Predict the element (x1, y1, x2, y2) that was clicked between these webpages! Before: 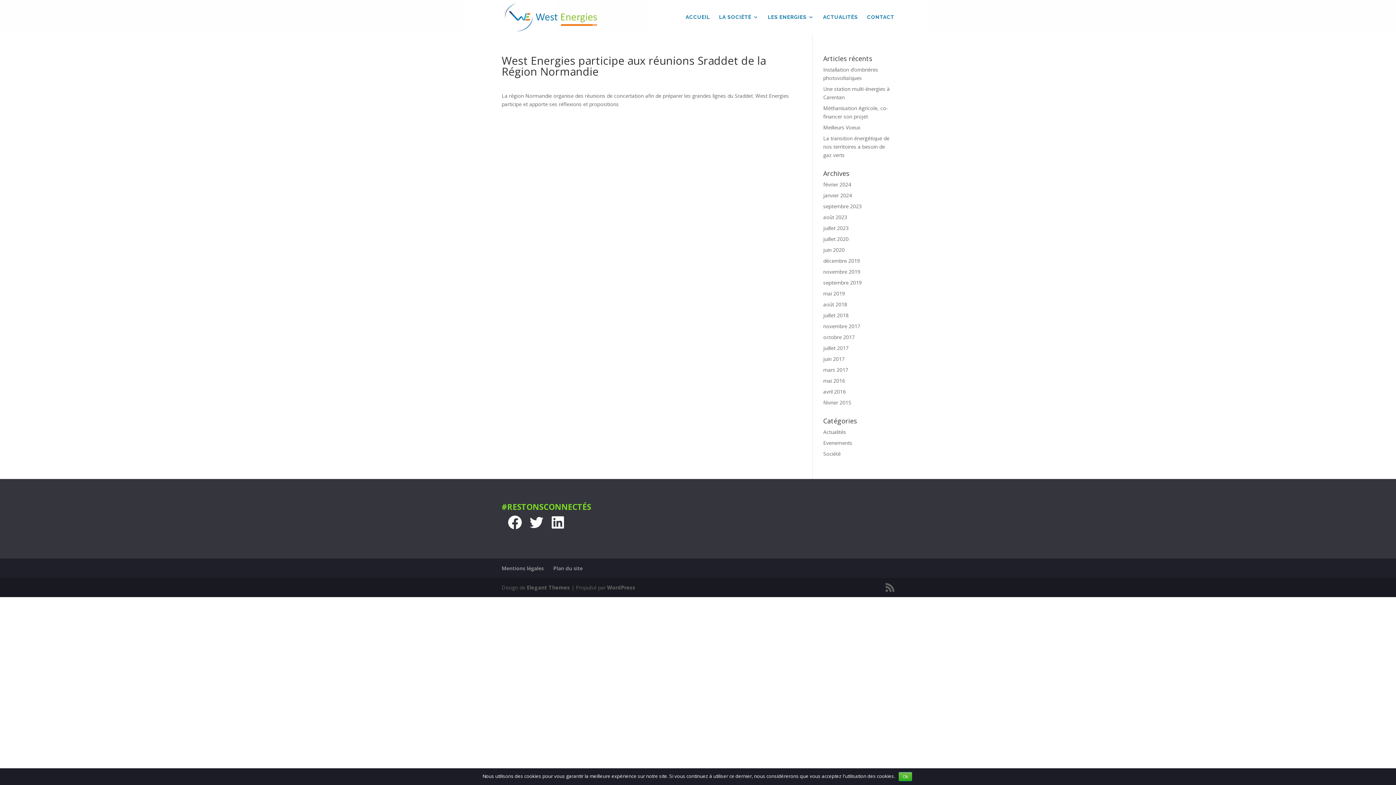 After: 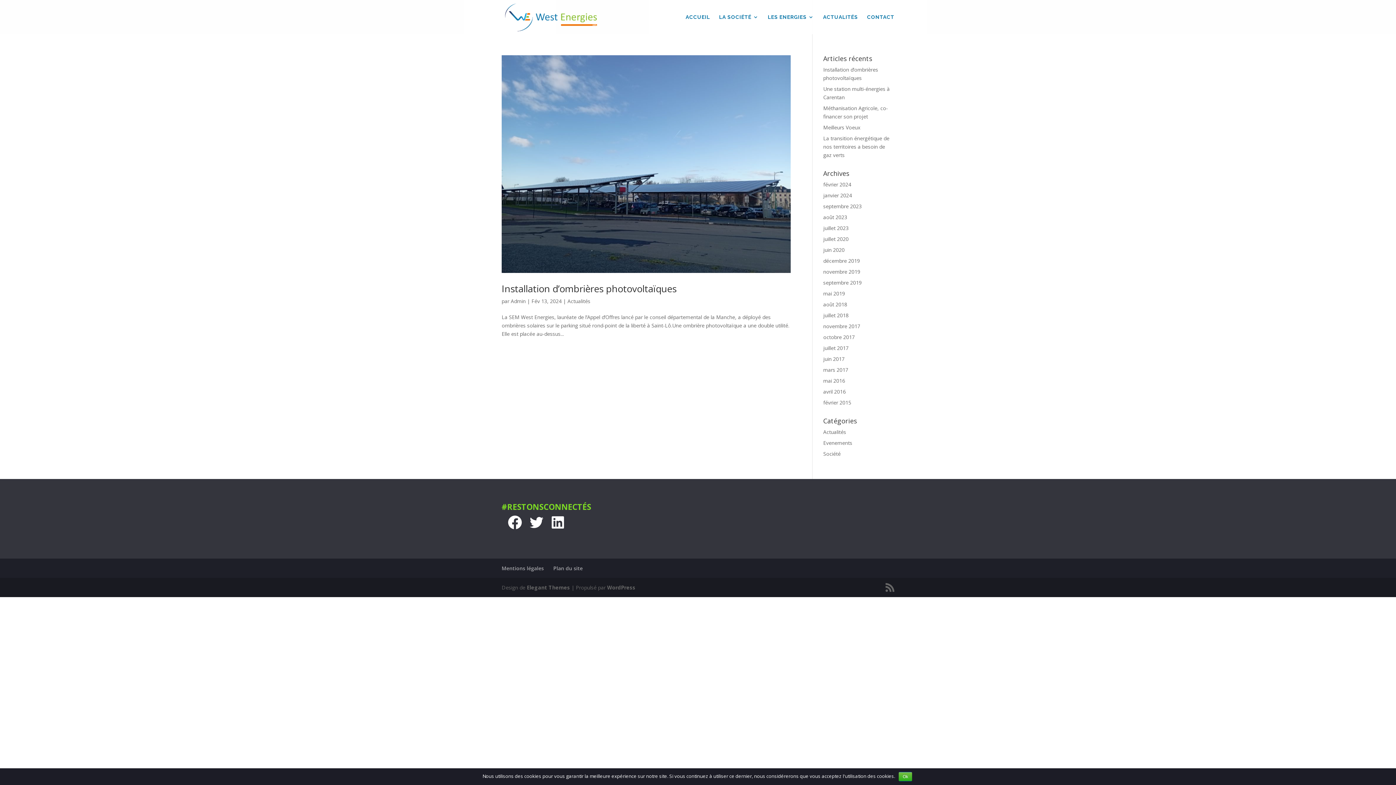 Action: bbox: (823, 181, 851, 188) label: février 2024